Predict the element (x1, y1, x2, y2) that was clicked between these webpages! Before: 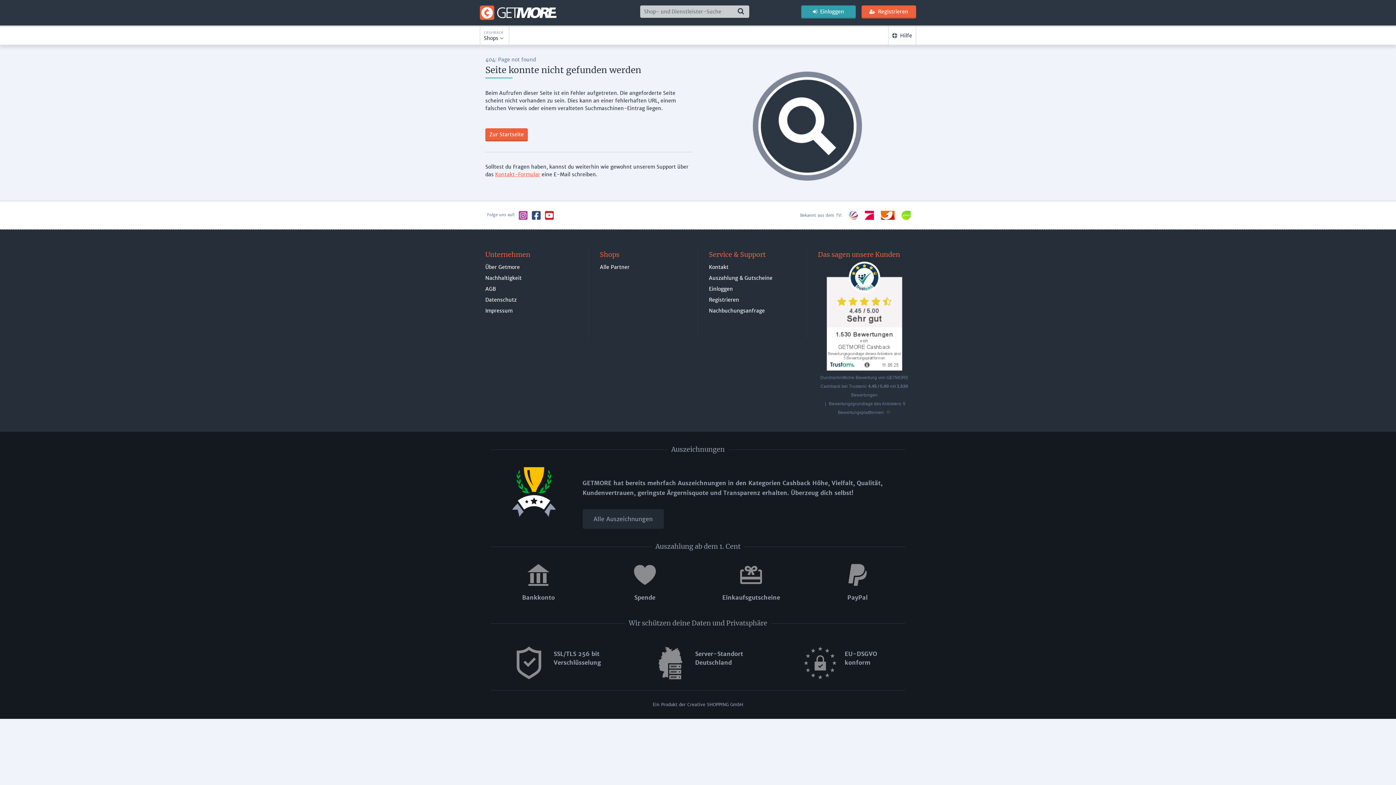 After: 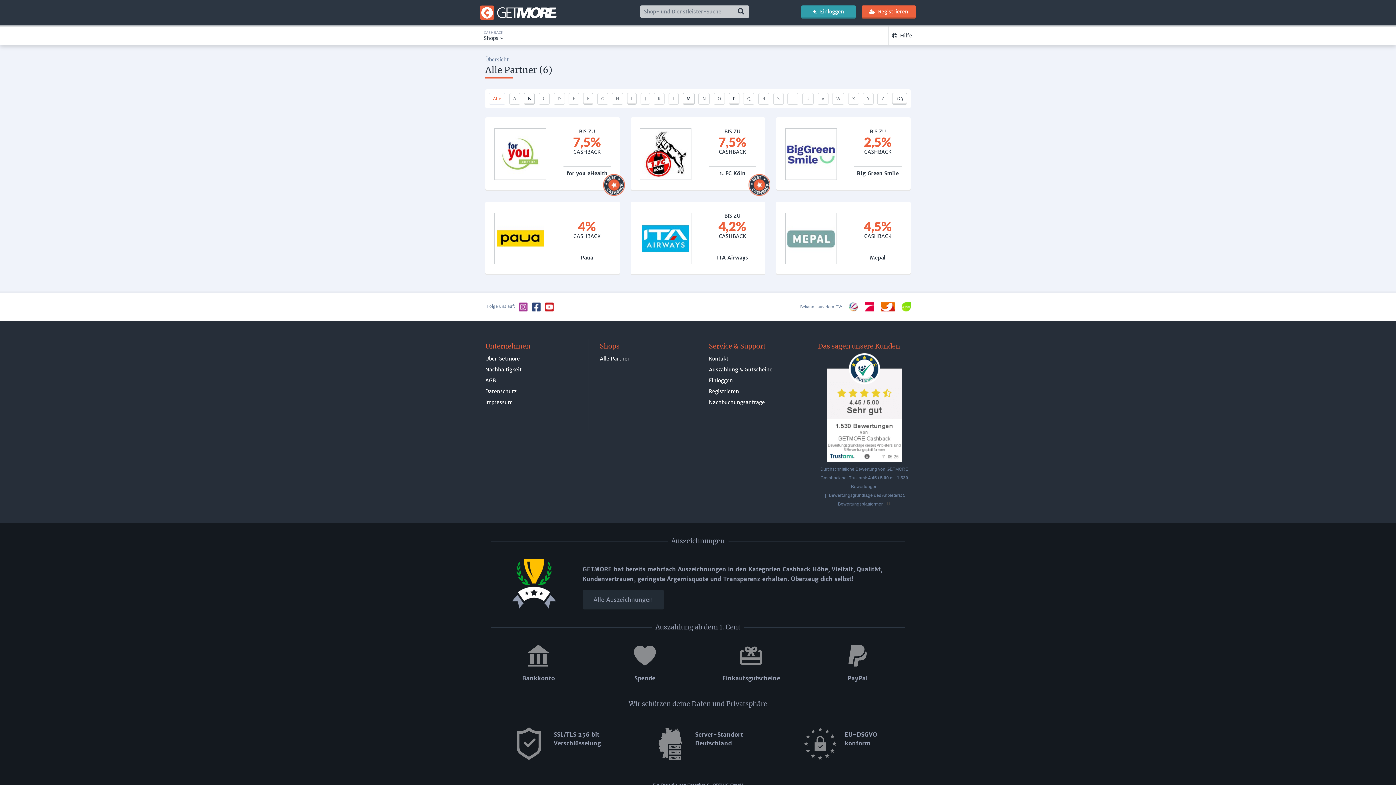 Action: label: Shops bbox: (600, 248, 697, 261)